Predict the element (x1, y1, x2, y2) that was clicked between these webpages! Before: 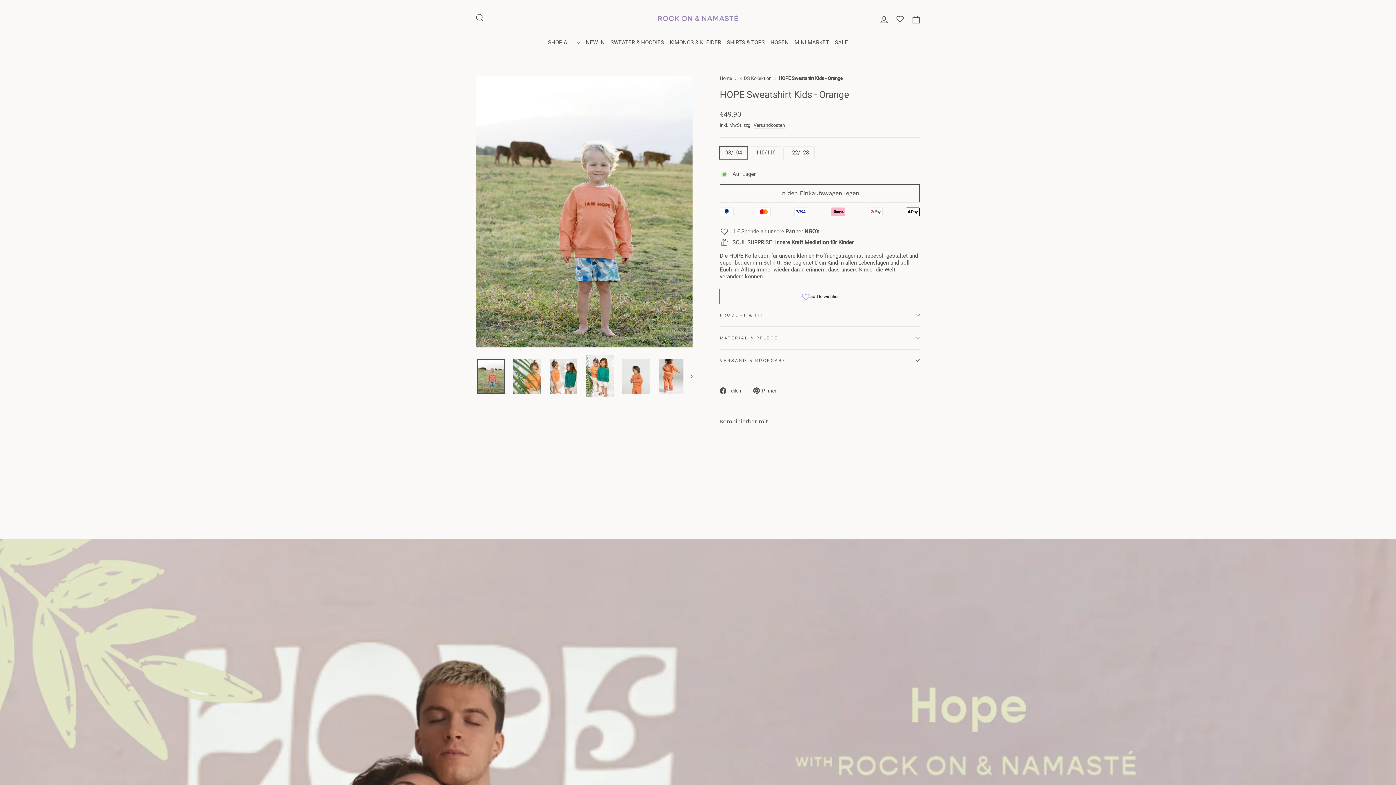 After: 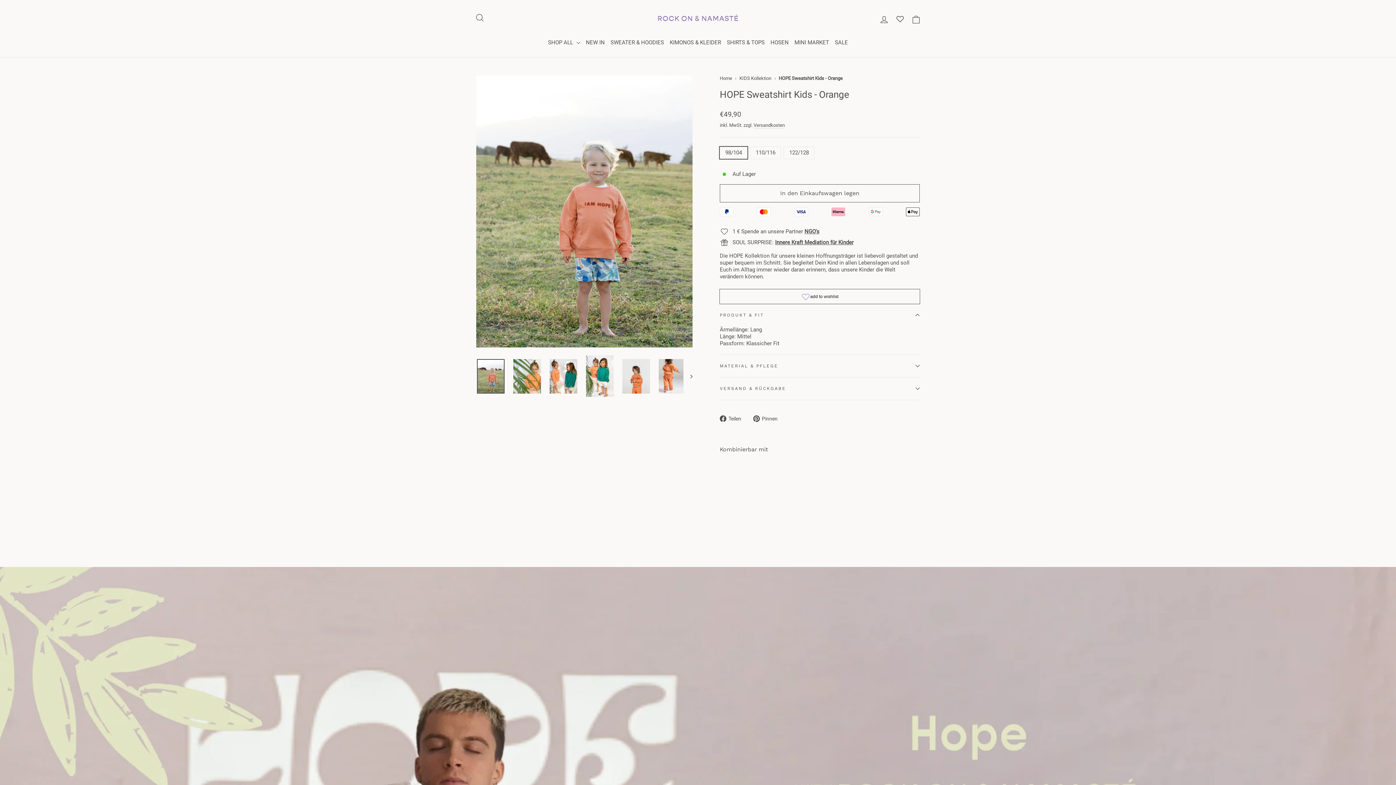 Action: label: PRODUKT & FIT bbox: (720, 304, 920, 326)